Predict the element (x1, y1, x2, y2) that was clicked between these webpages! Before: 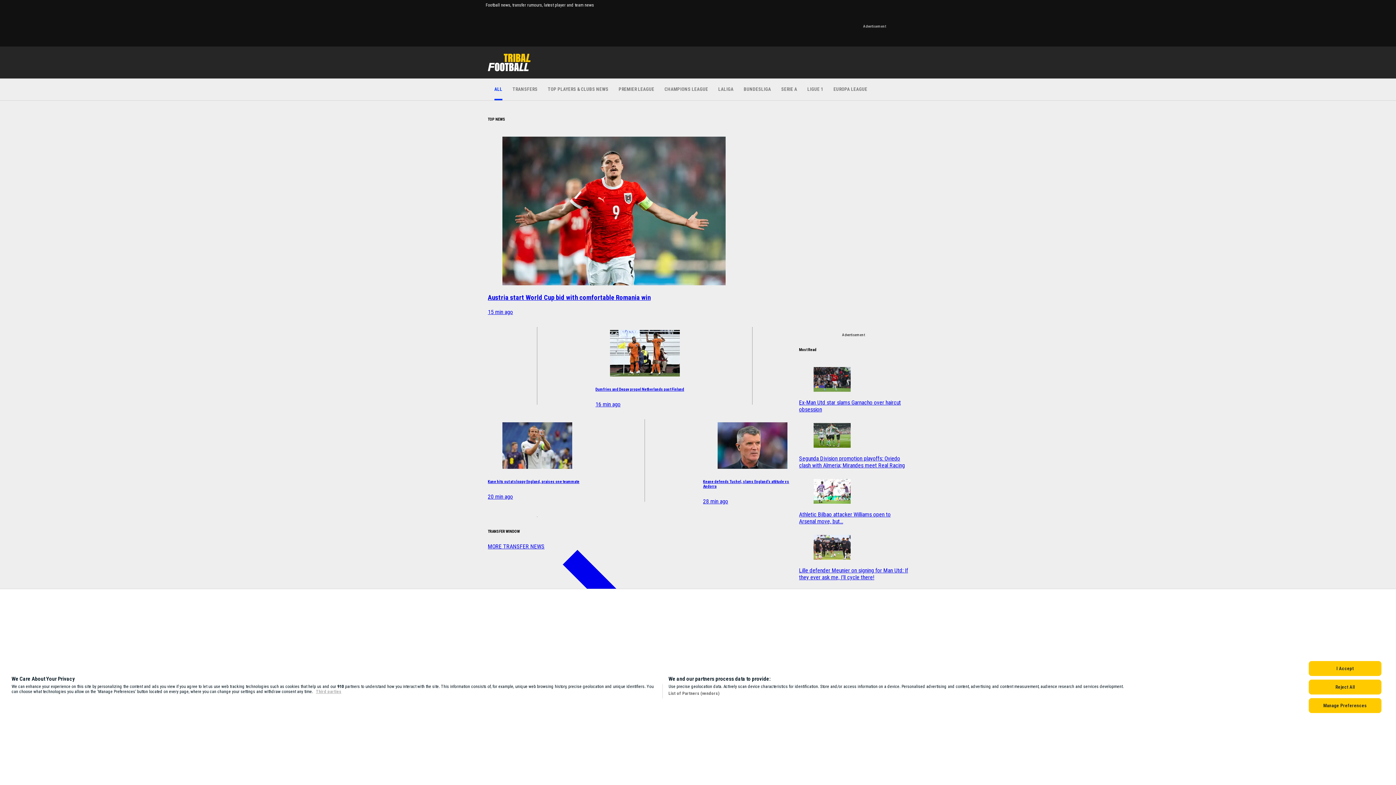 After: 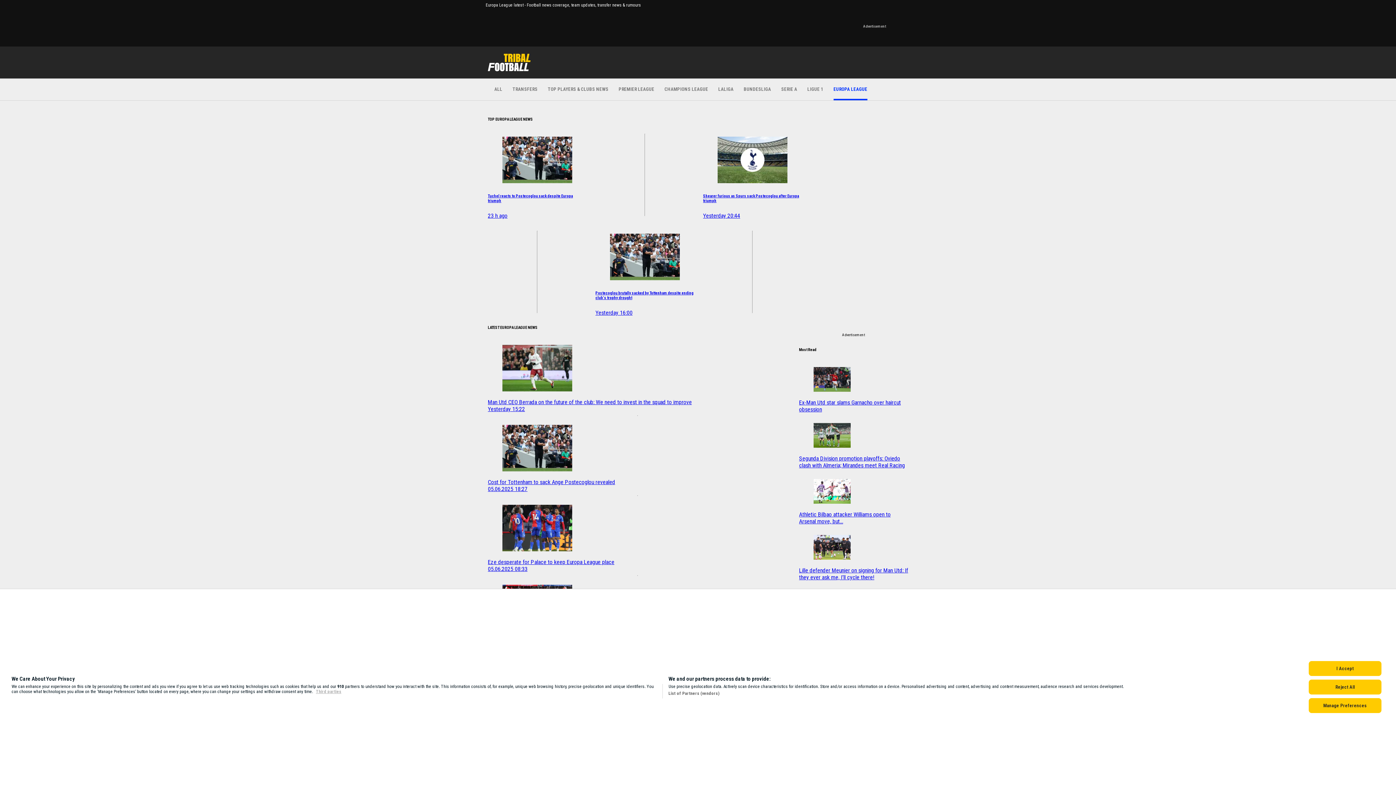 Action: bbox: (833, 78, 867, 100) label: EUROPA LEAGUE